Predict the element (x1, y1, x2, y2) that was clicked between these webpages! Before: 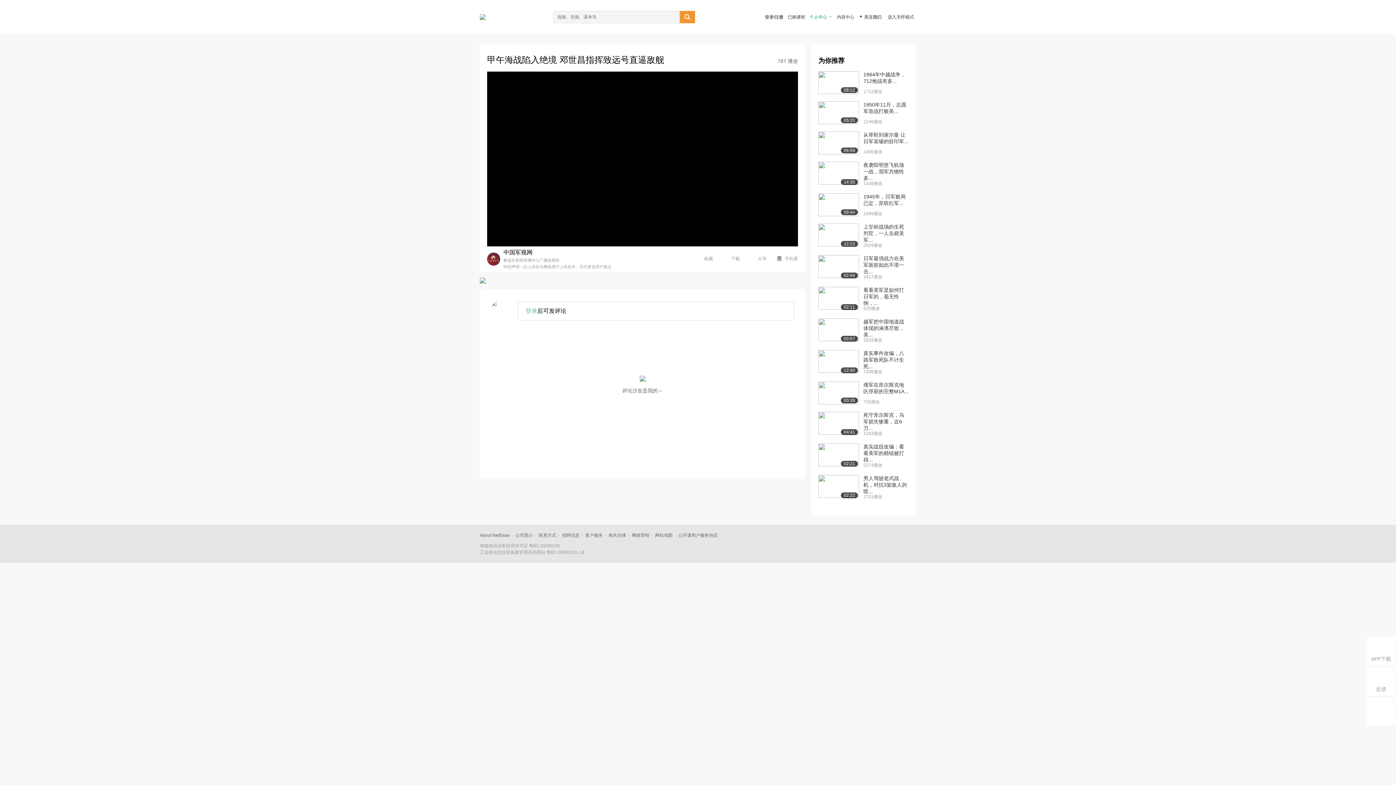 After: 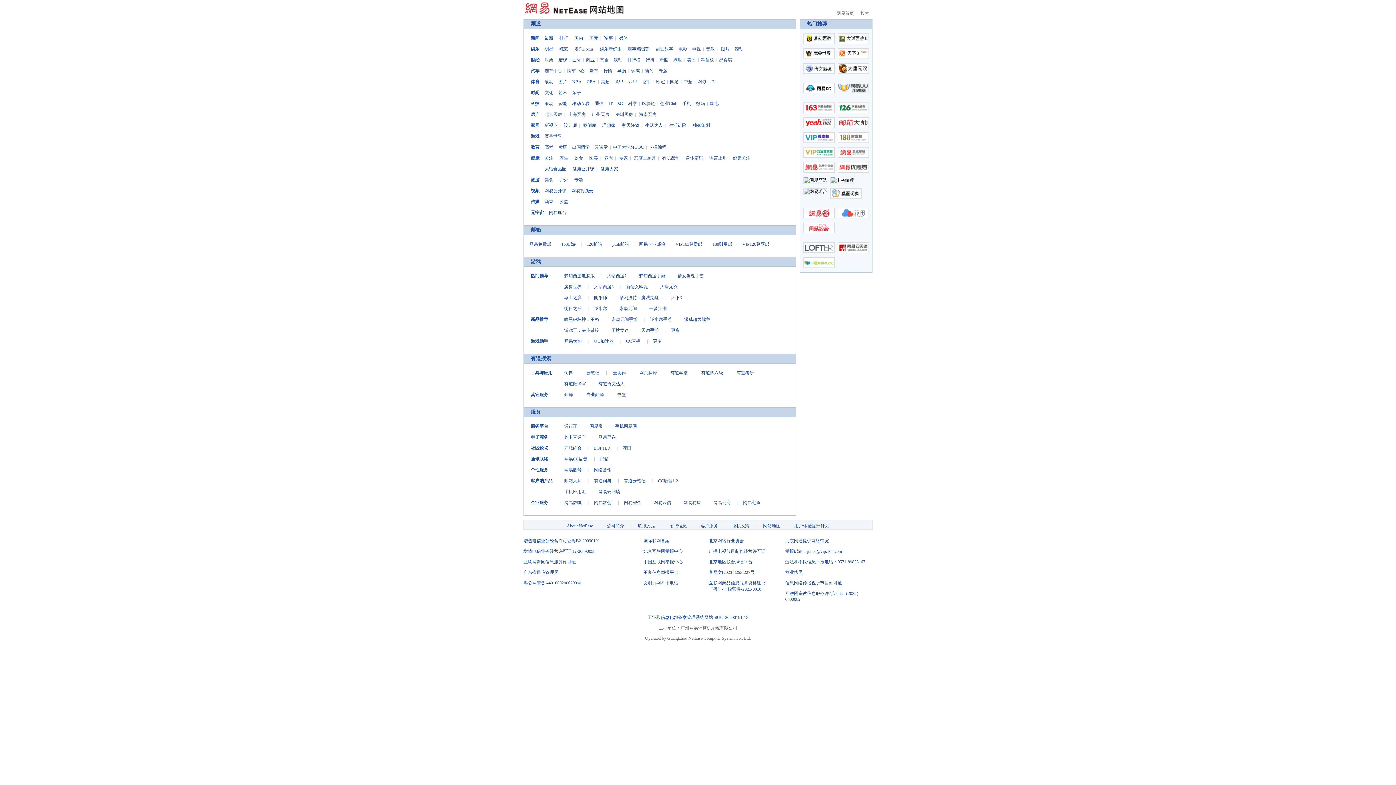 Action: label: 网站地图 bbox: (655, 533, 672, 538)